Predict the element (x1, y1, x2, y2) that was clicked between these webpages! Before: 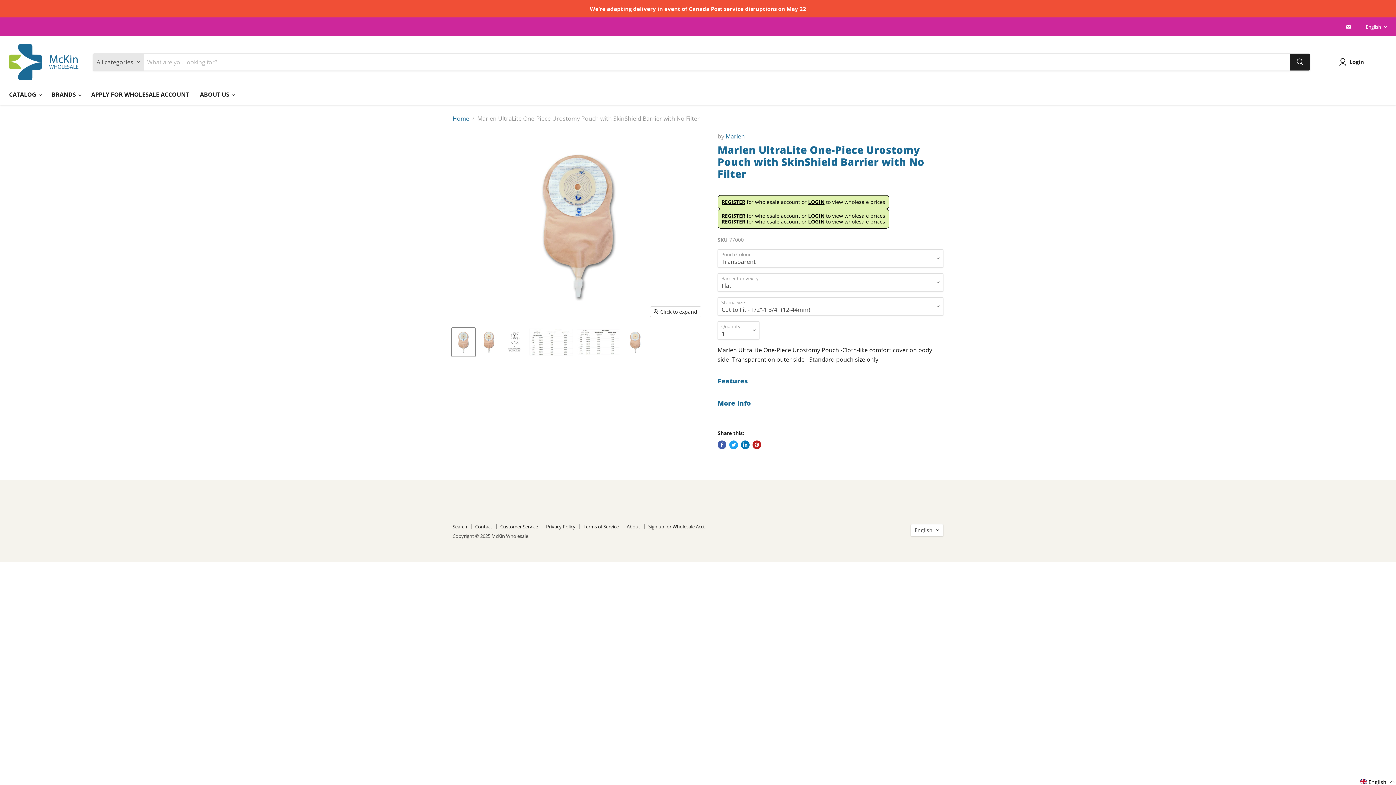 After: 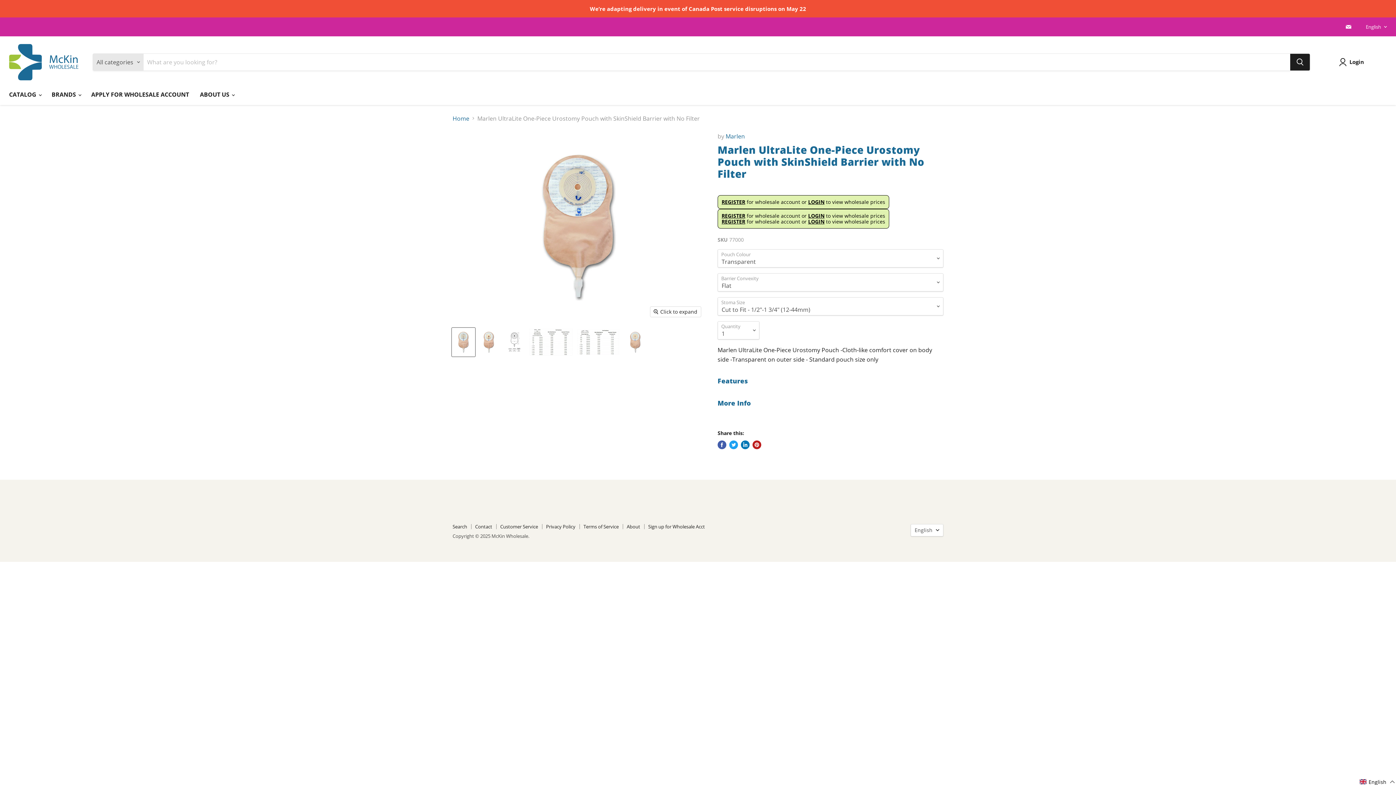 Action: bbox: (808, 218, 824, 225) label: LOGIN